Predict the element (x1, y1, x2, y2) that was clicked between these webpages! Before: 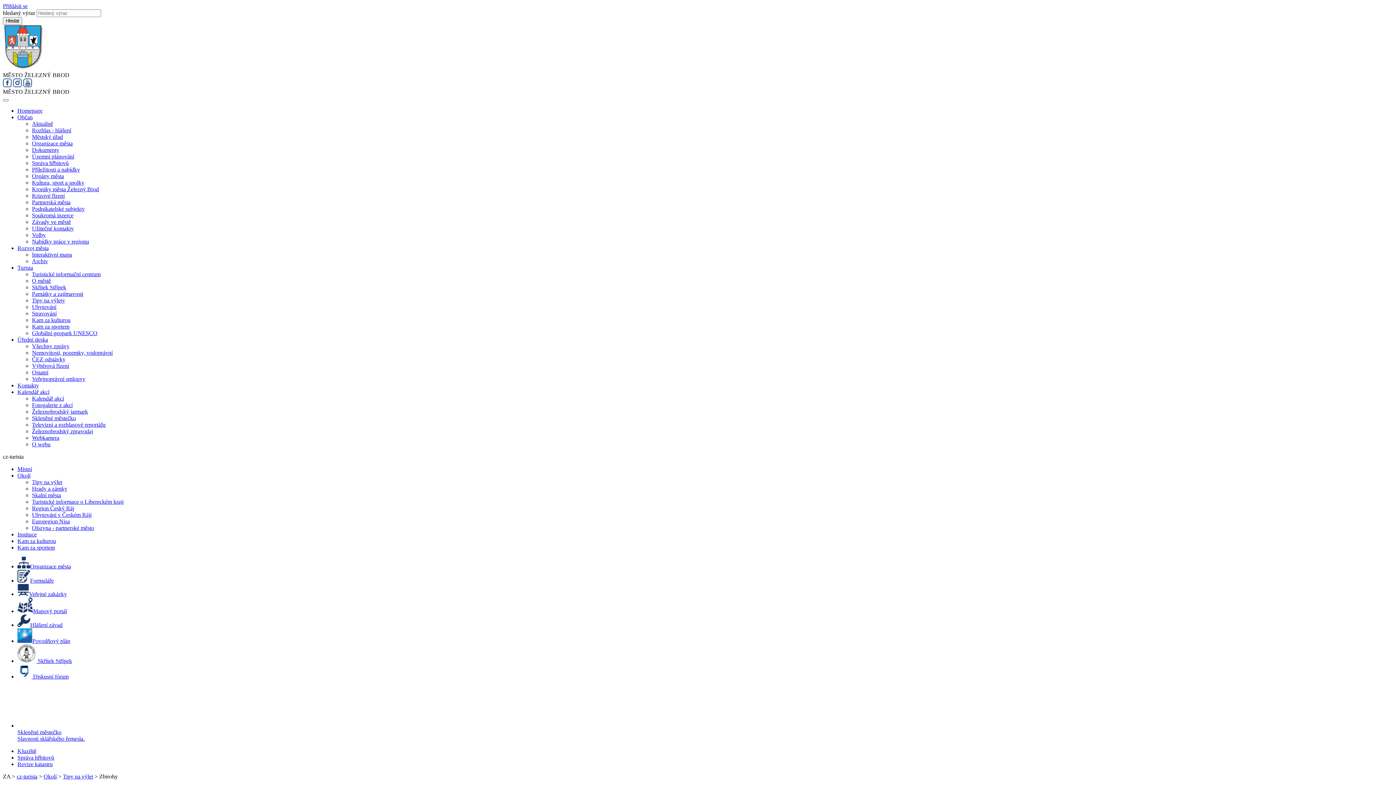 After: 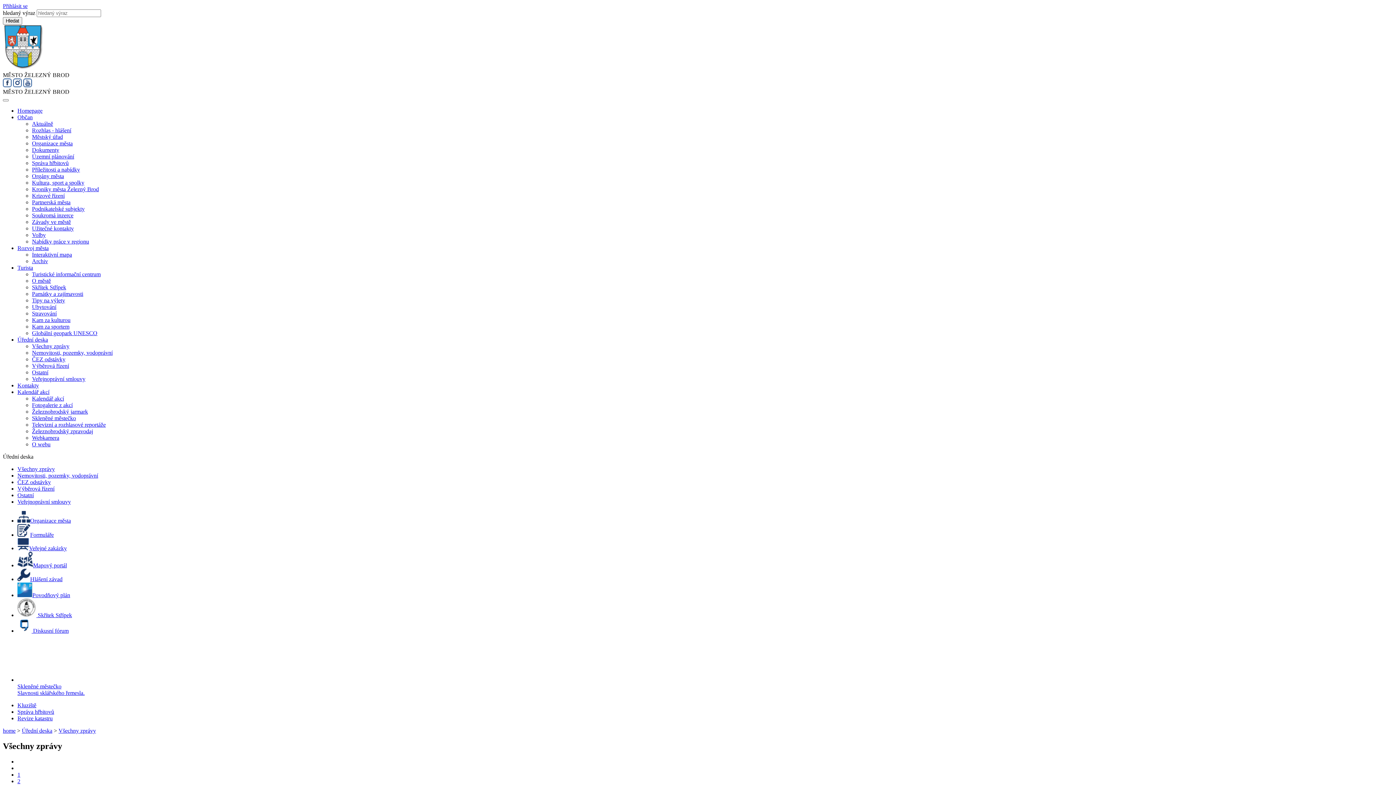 Action: label: Všechny zprávy bbox: (32, 343, 69, 349)